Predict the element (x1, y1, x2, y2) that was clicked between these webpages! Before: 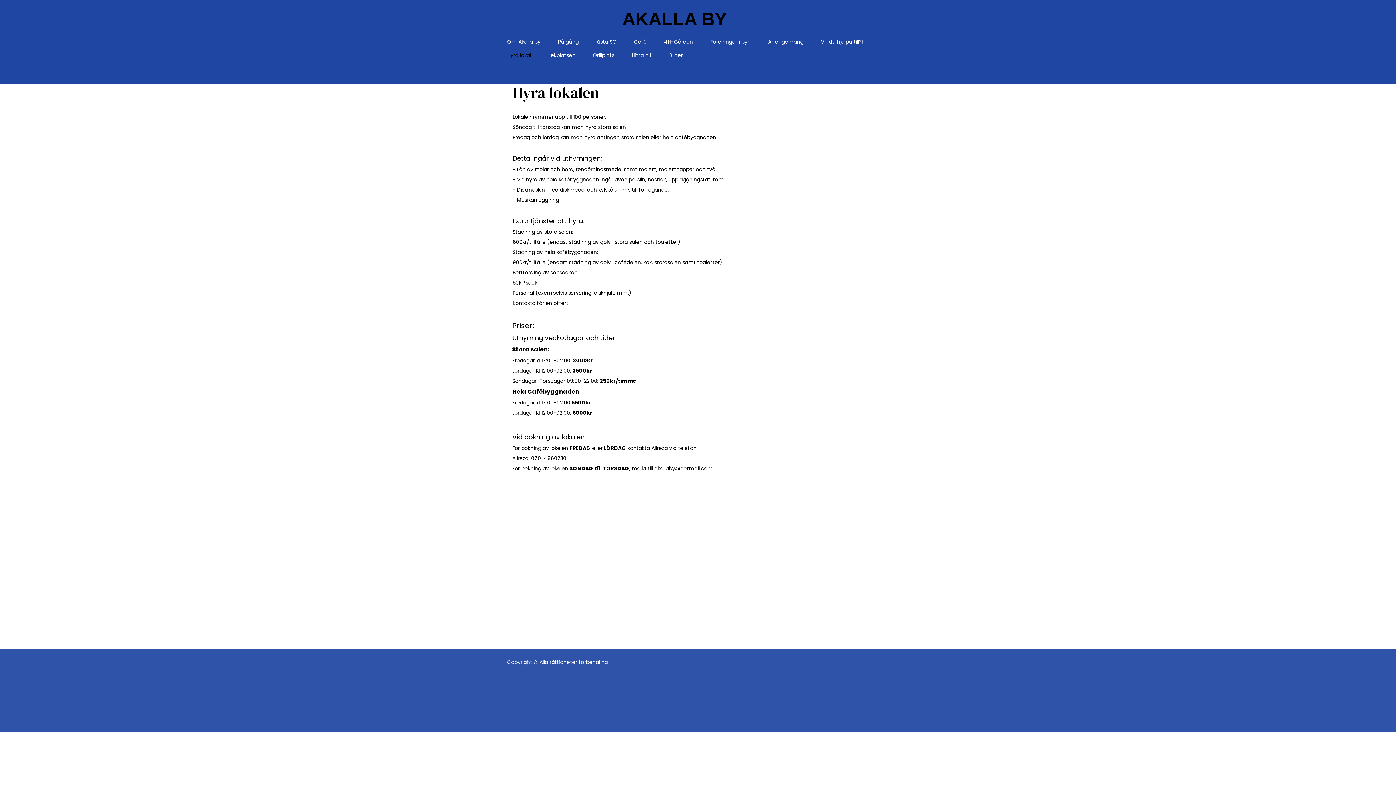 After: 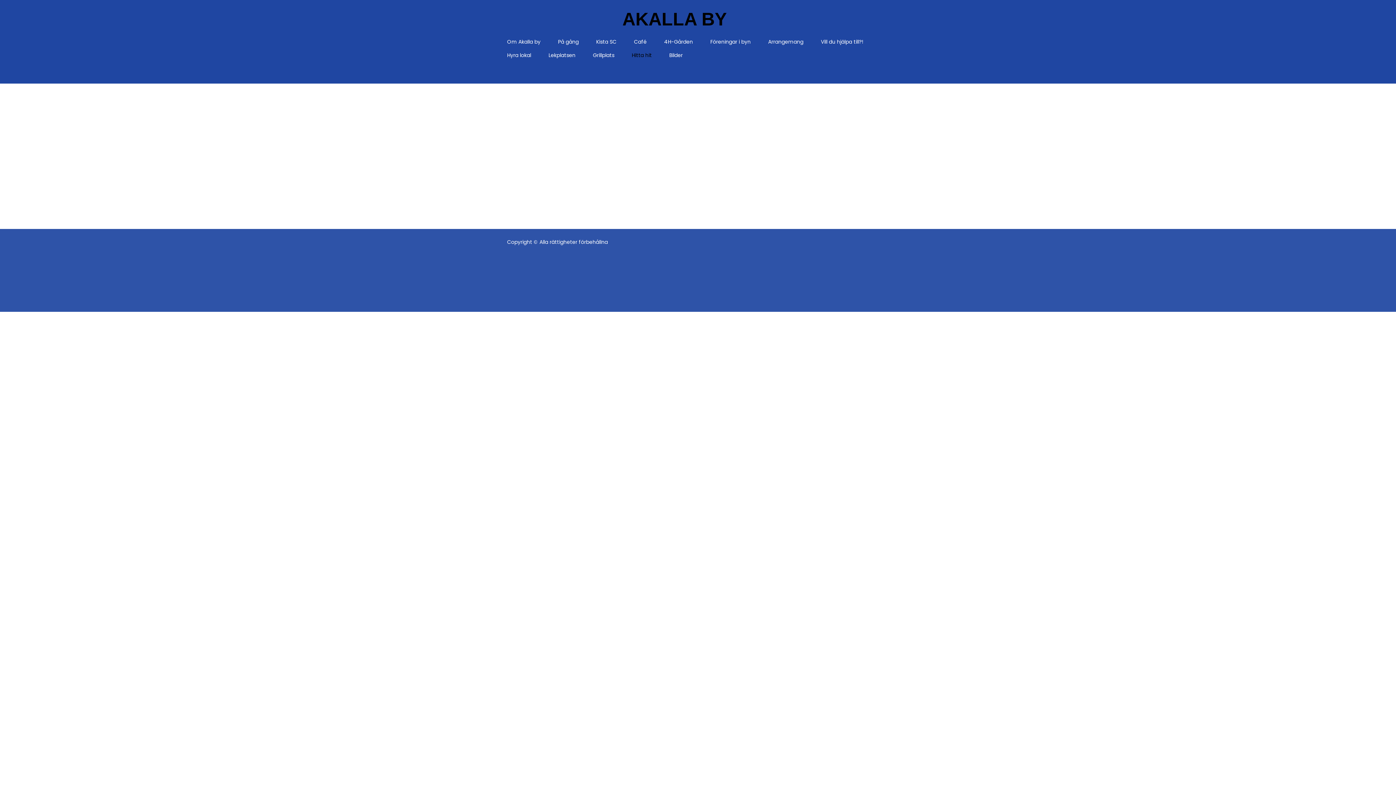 Action: bbox: (632, 48, 652, 62) label: Hitta hit